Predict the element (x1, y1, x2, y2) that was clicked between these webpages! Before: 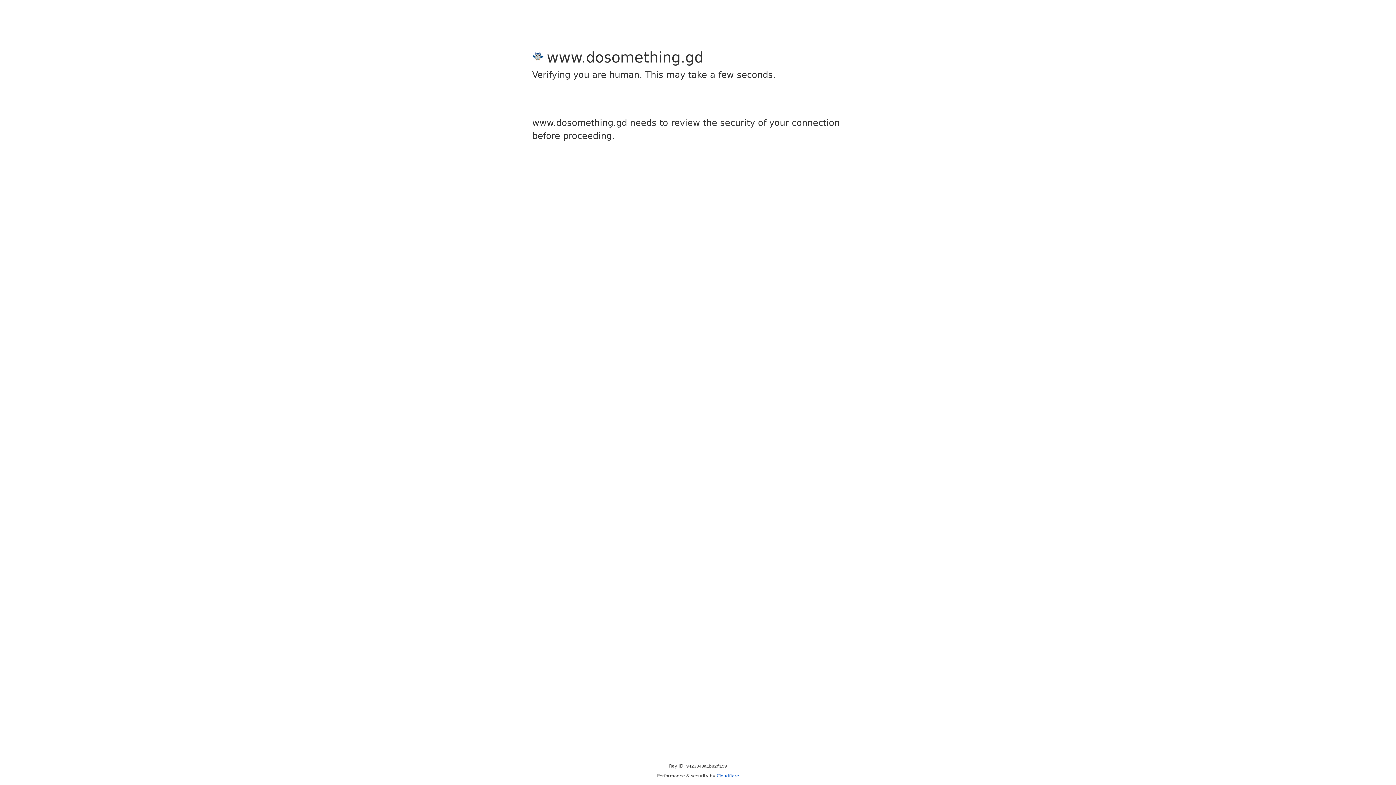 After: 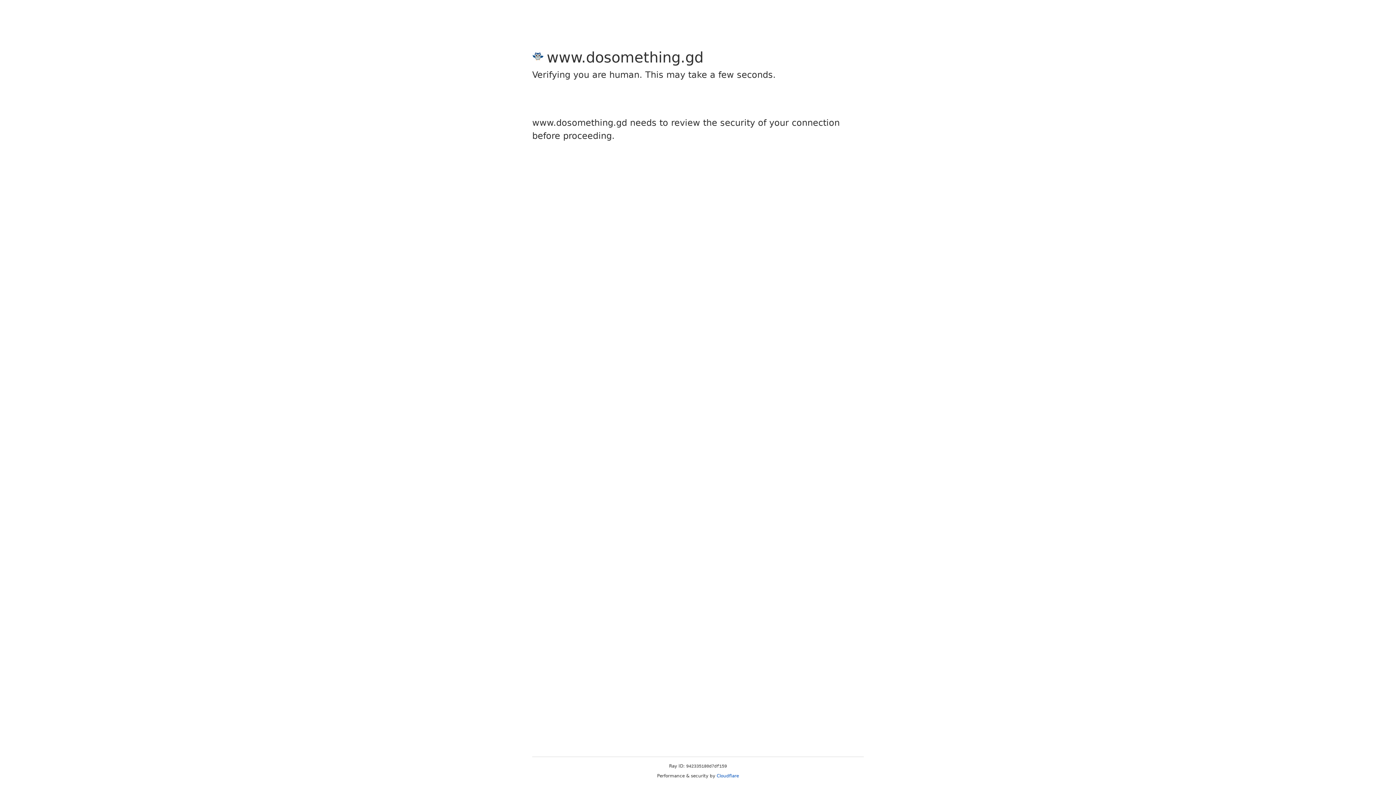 Action: label: Cloudflare bbox: (716, 773, 739, 778)